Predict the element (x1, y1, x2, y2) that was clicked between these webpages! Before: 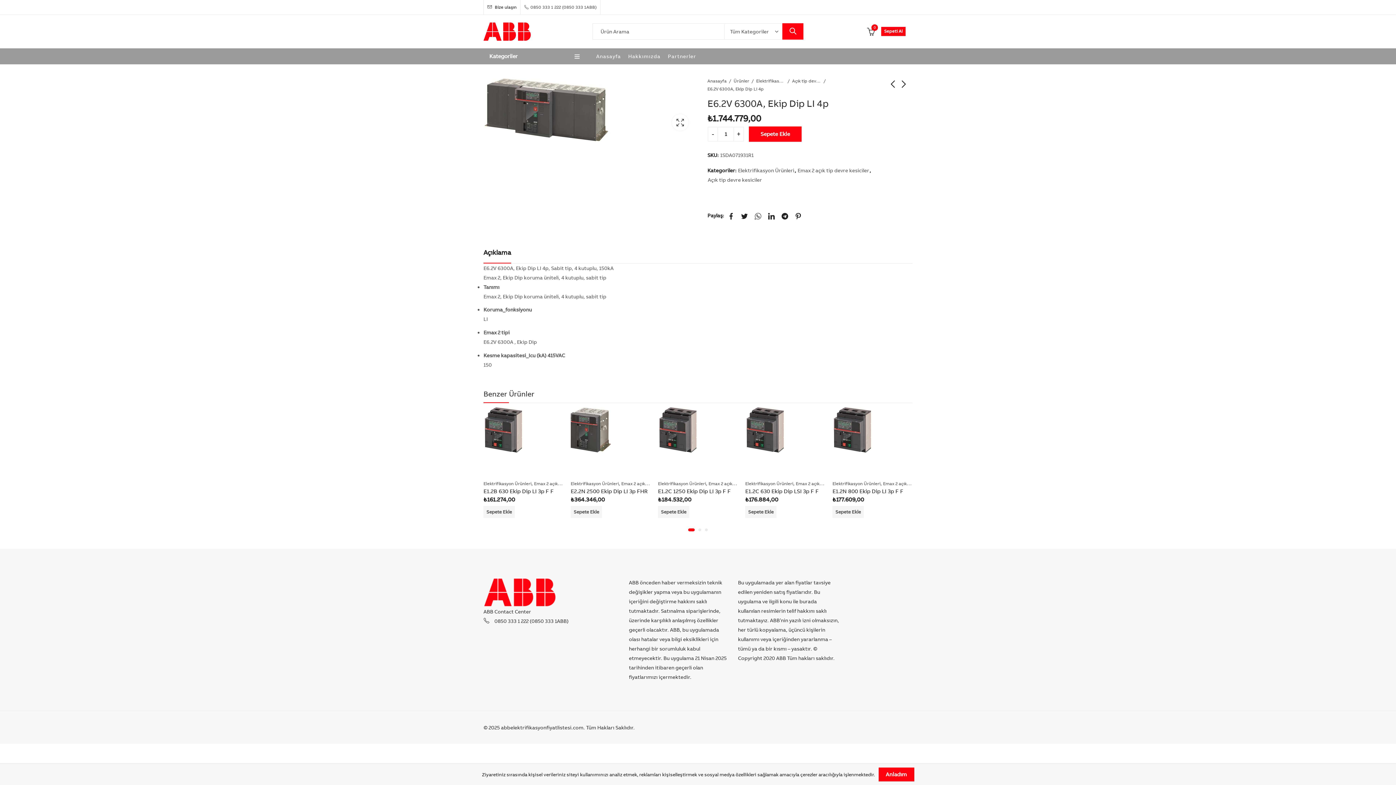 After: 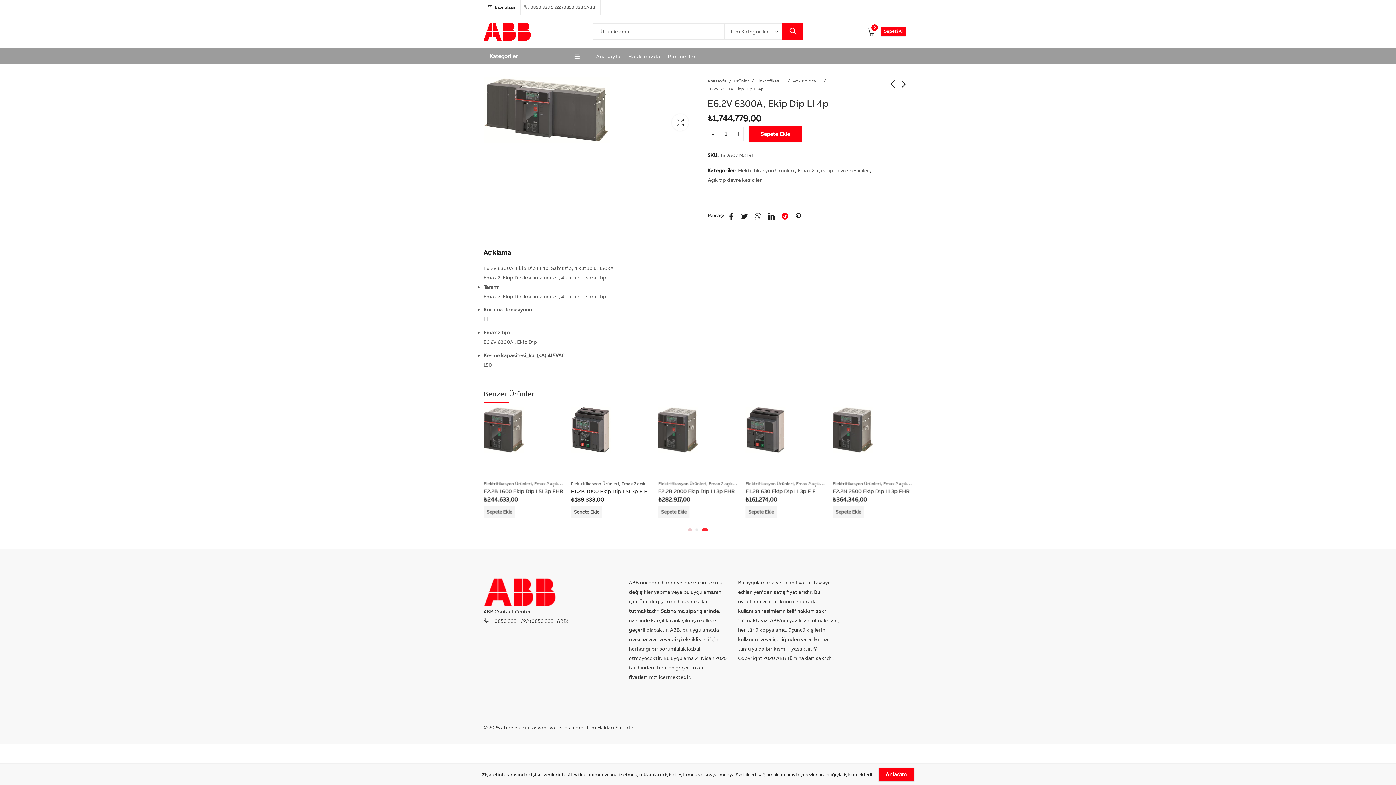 Action: bbox: (778, 209, 789, 220)